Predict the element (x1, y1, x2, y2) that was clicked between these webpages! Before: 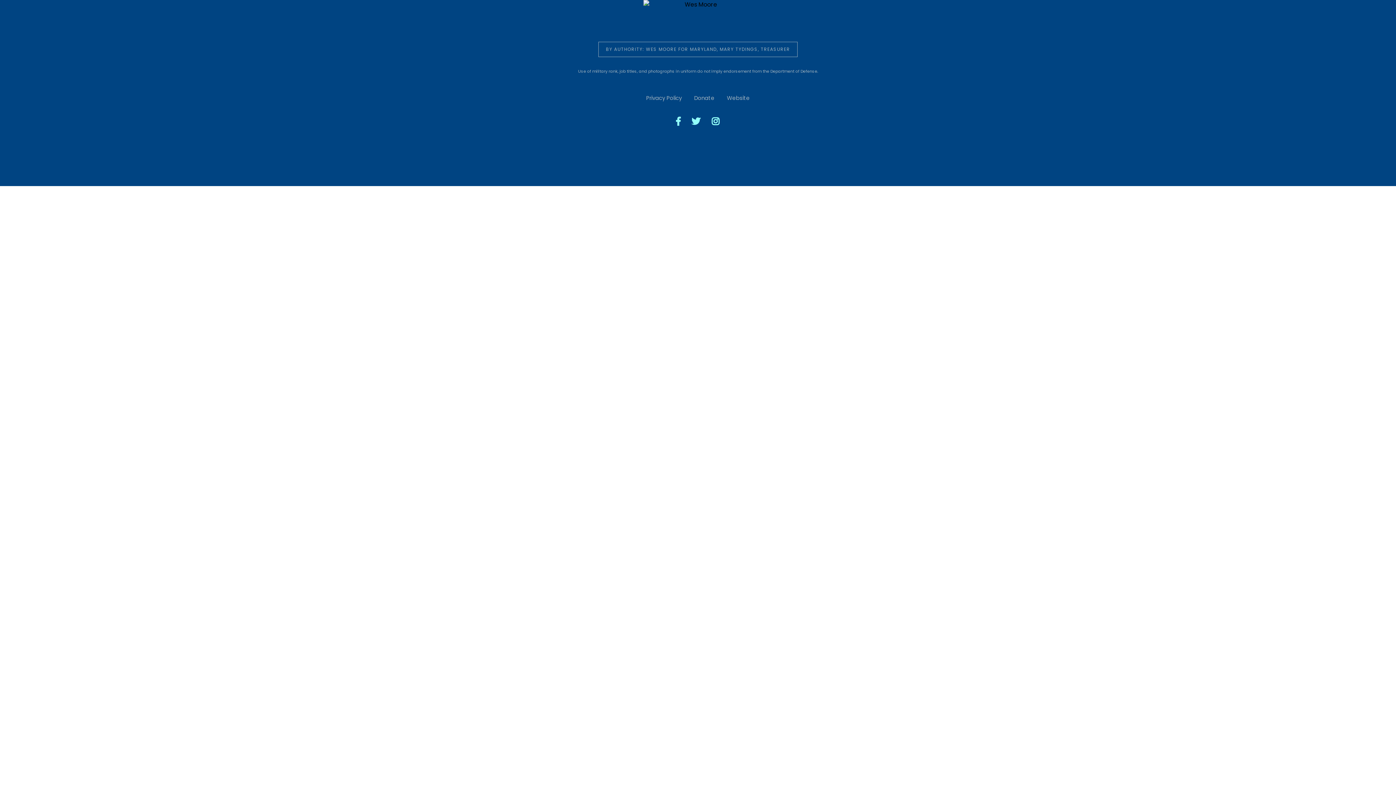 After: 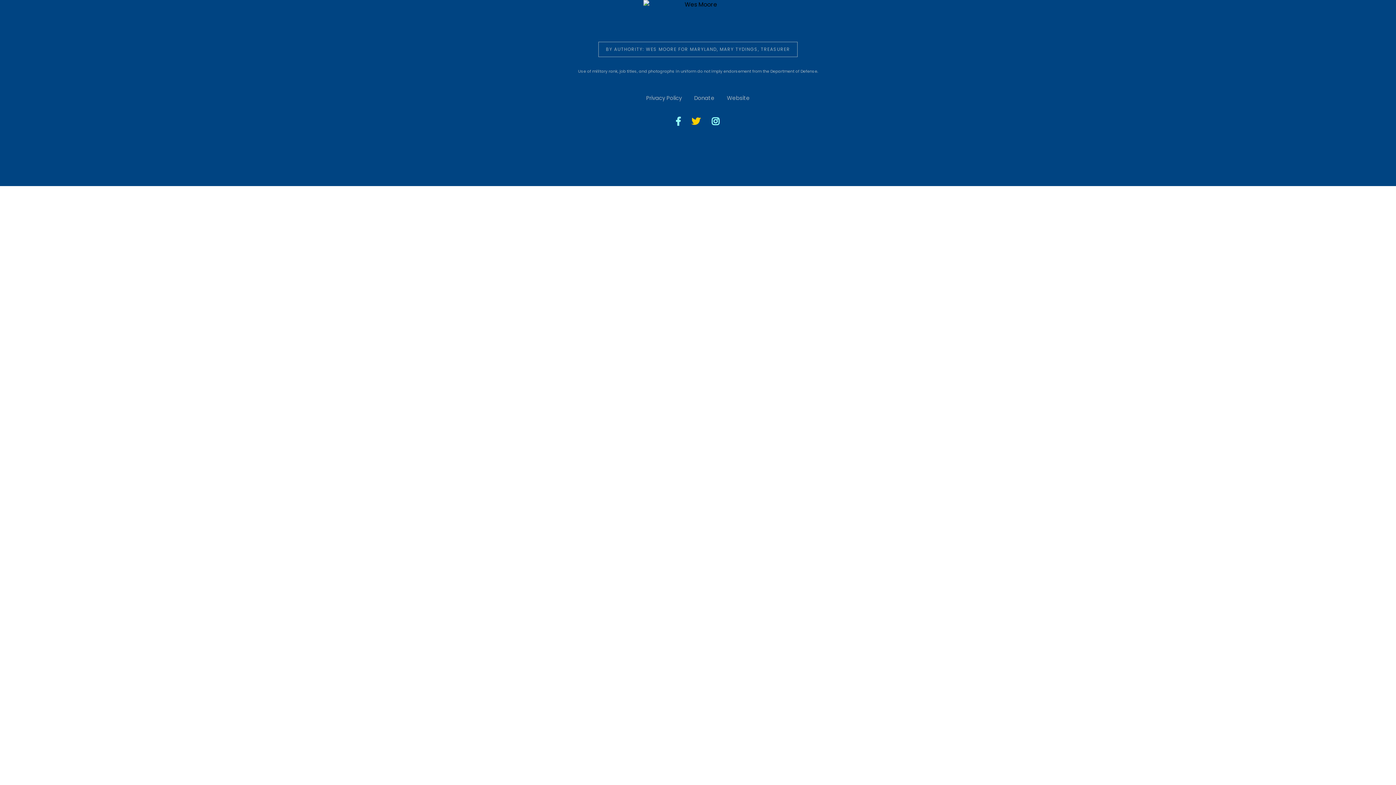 Action: bbox: (691, 115, 701, 128)